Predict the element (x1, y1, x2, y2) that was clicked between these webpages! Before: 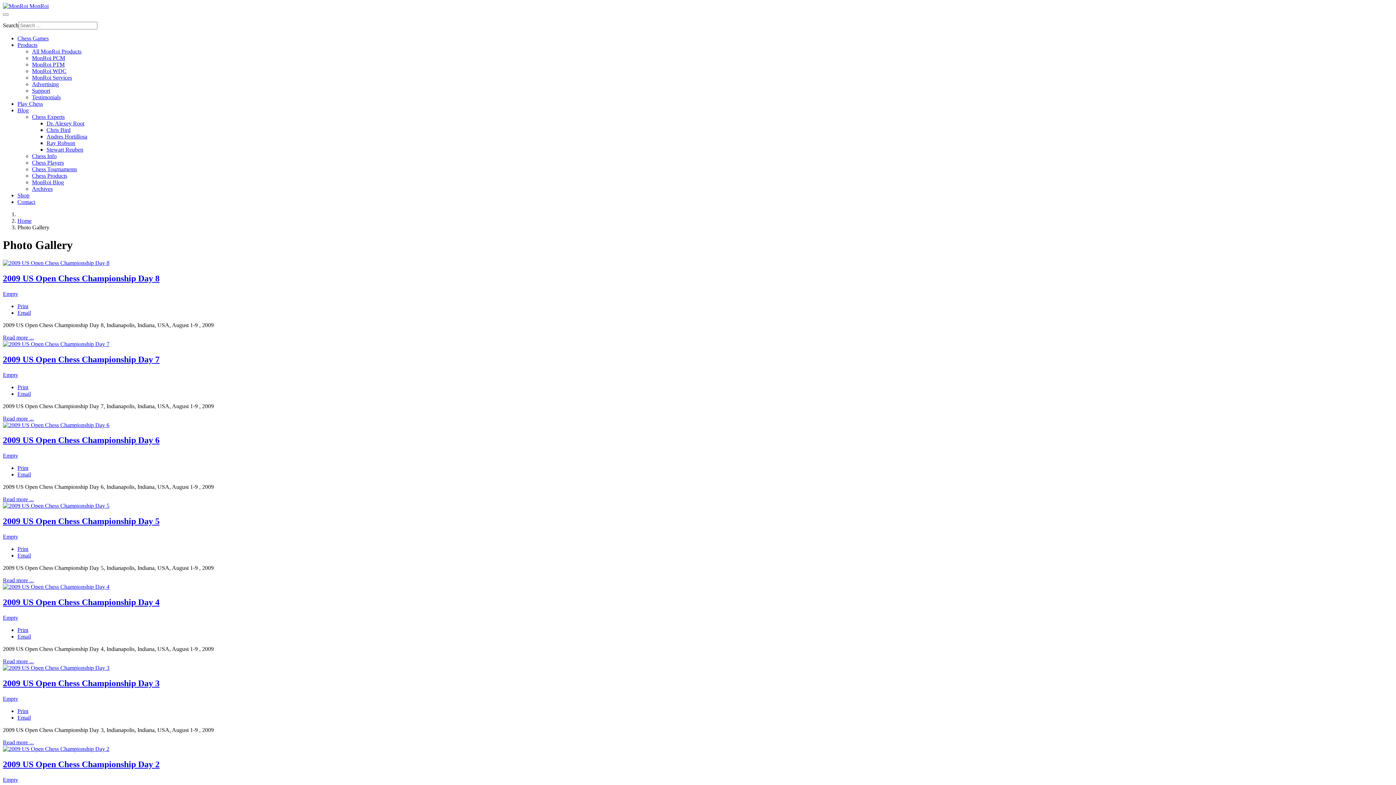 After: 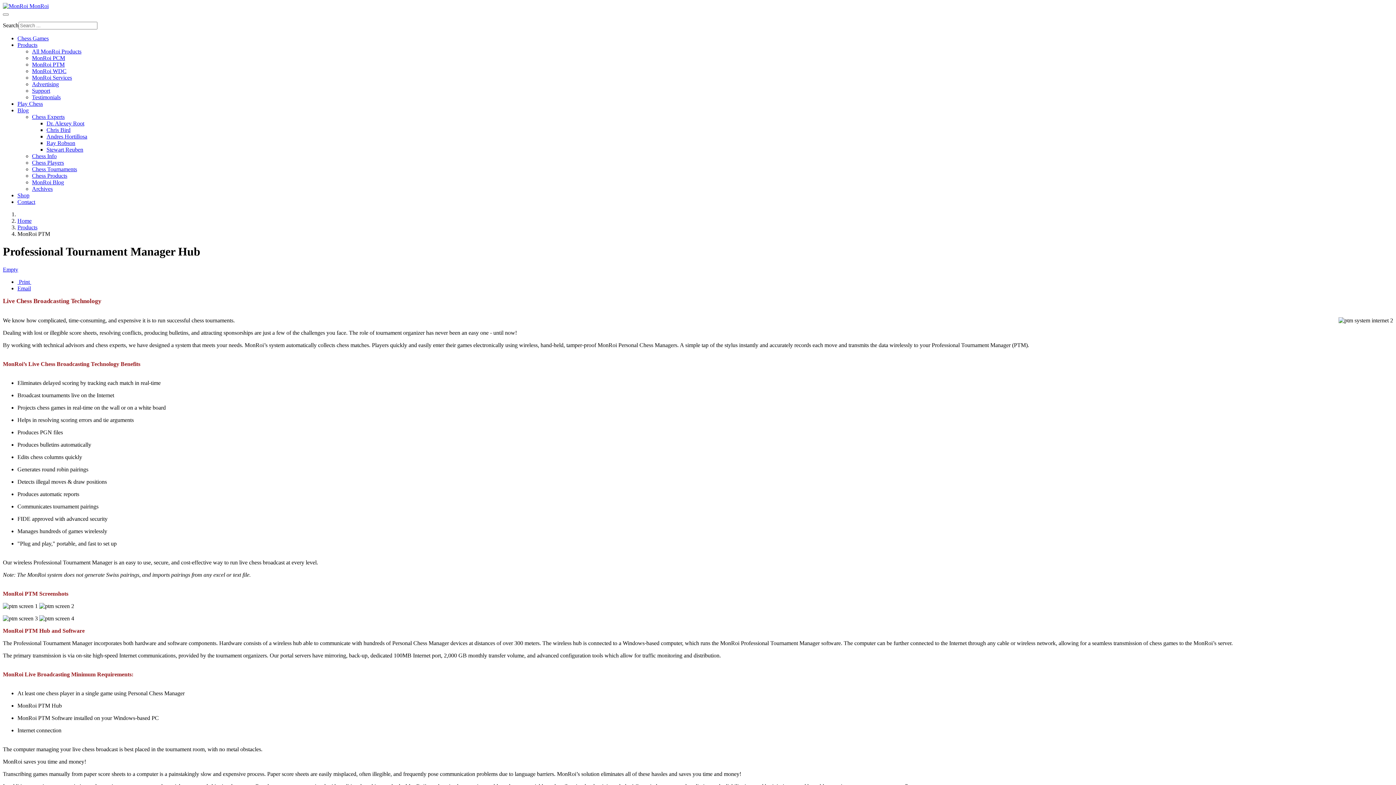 Action: bbox: (32, 61, 64, 67) label: MonRoi PTM